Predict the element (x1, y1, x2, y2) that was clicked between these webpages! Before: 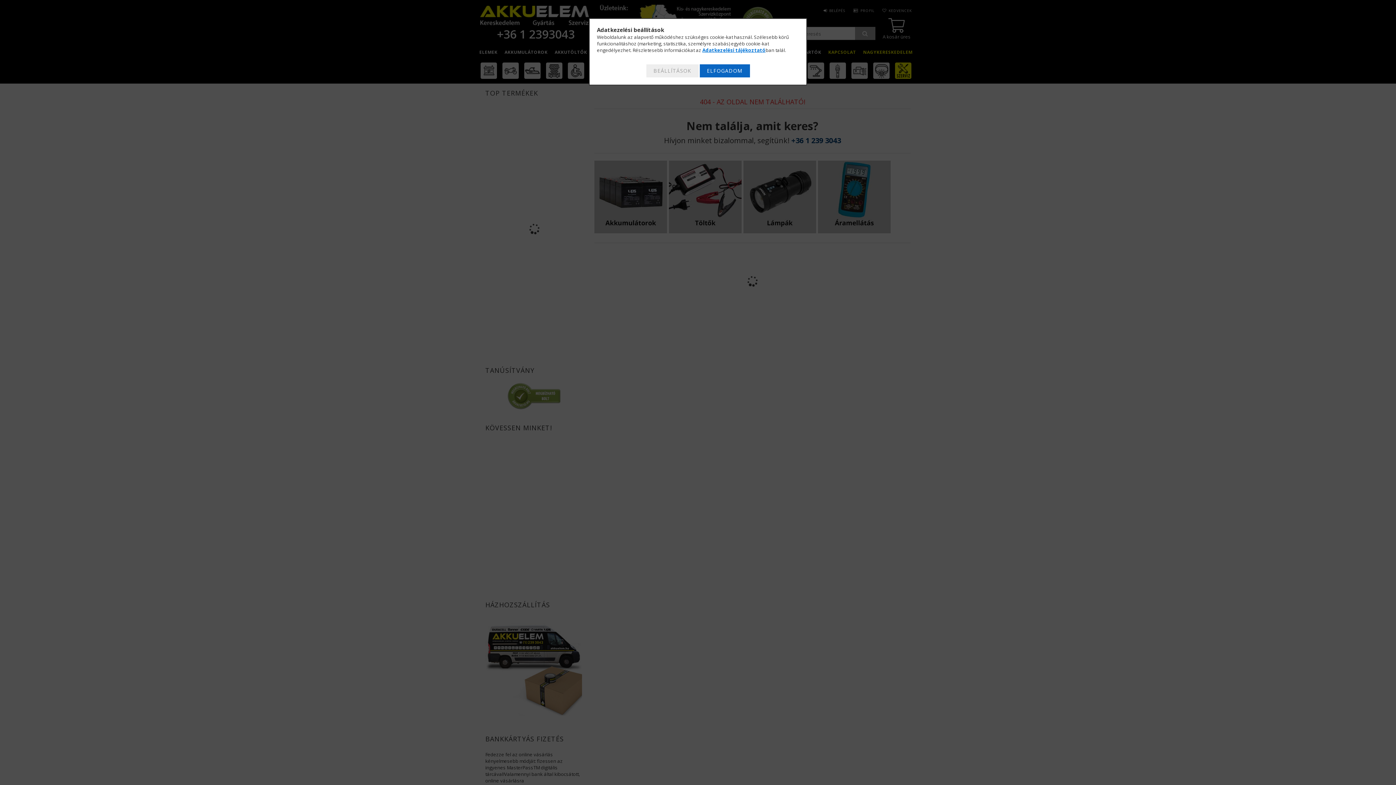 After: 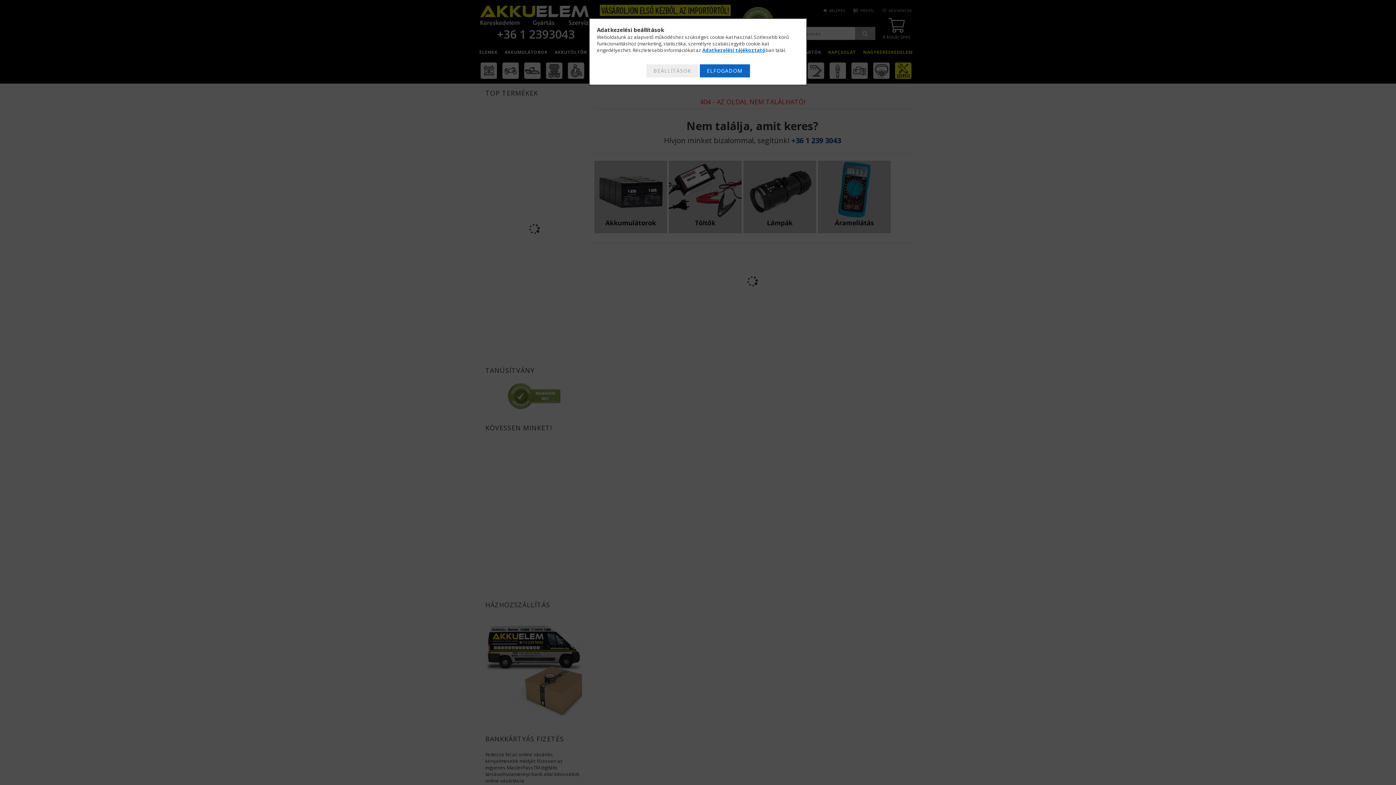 Action: label: Adatkezelési tájékoztató bbox: (702, 46, 765, 53)